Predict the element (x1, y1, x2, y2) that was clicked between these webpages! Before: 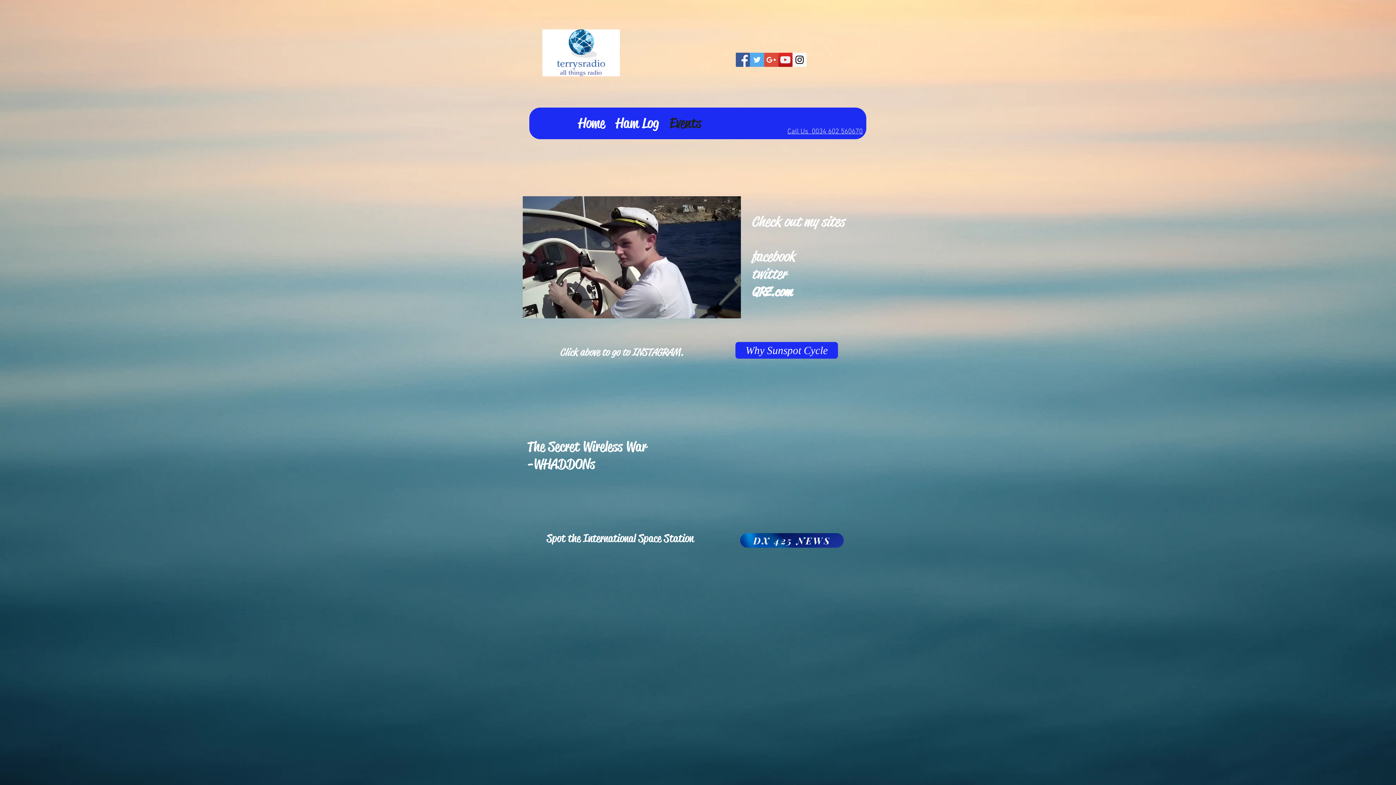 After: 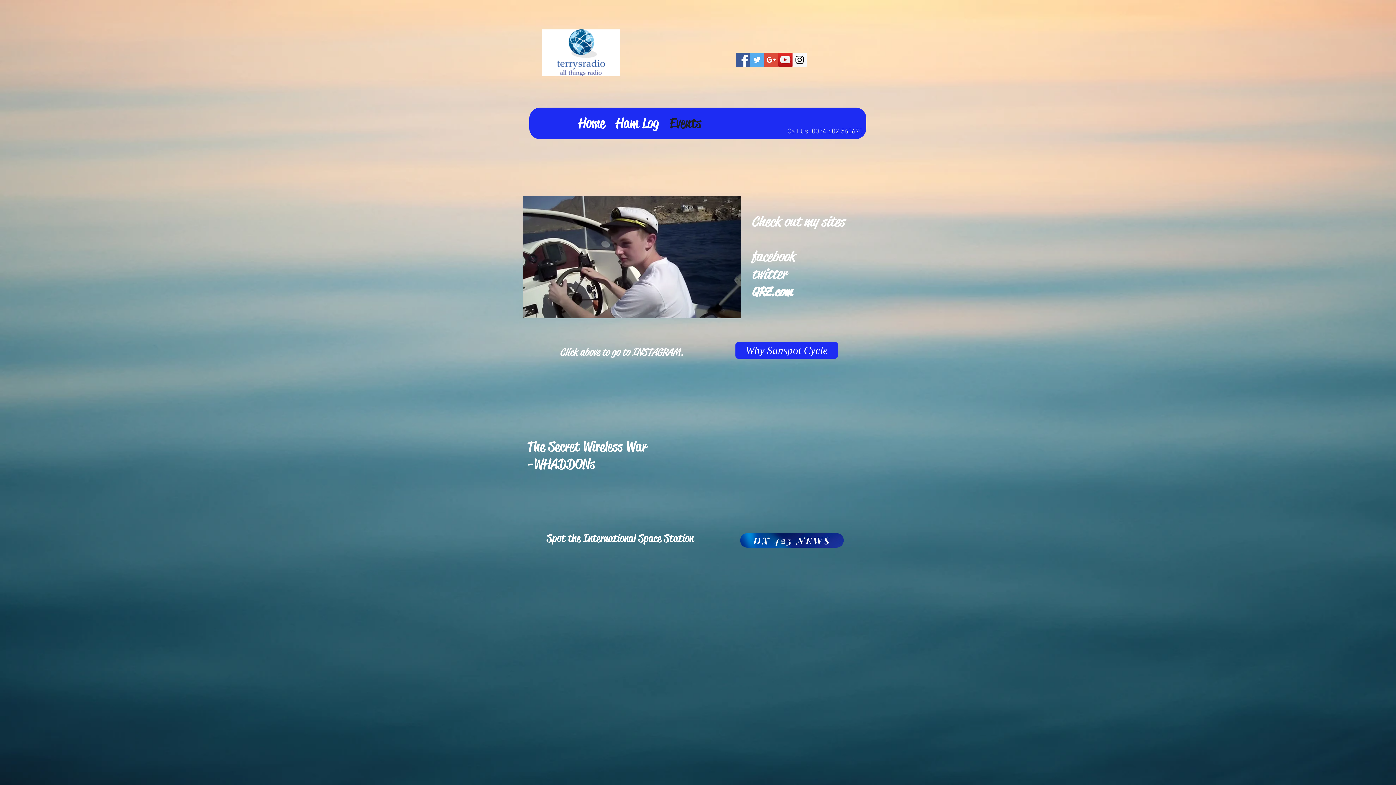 Action: bbox: (751, 265, 793, 282) label: twitter    